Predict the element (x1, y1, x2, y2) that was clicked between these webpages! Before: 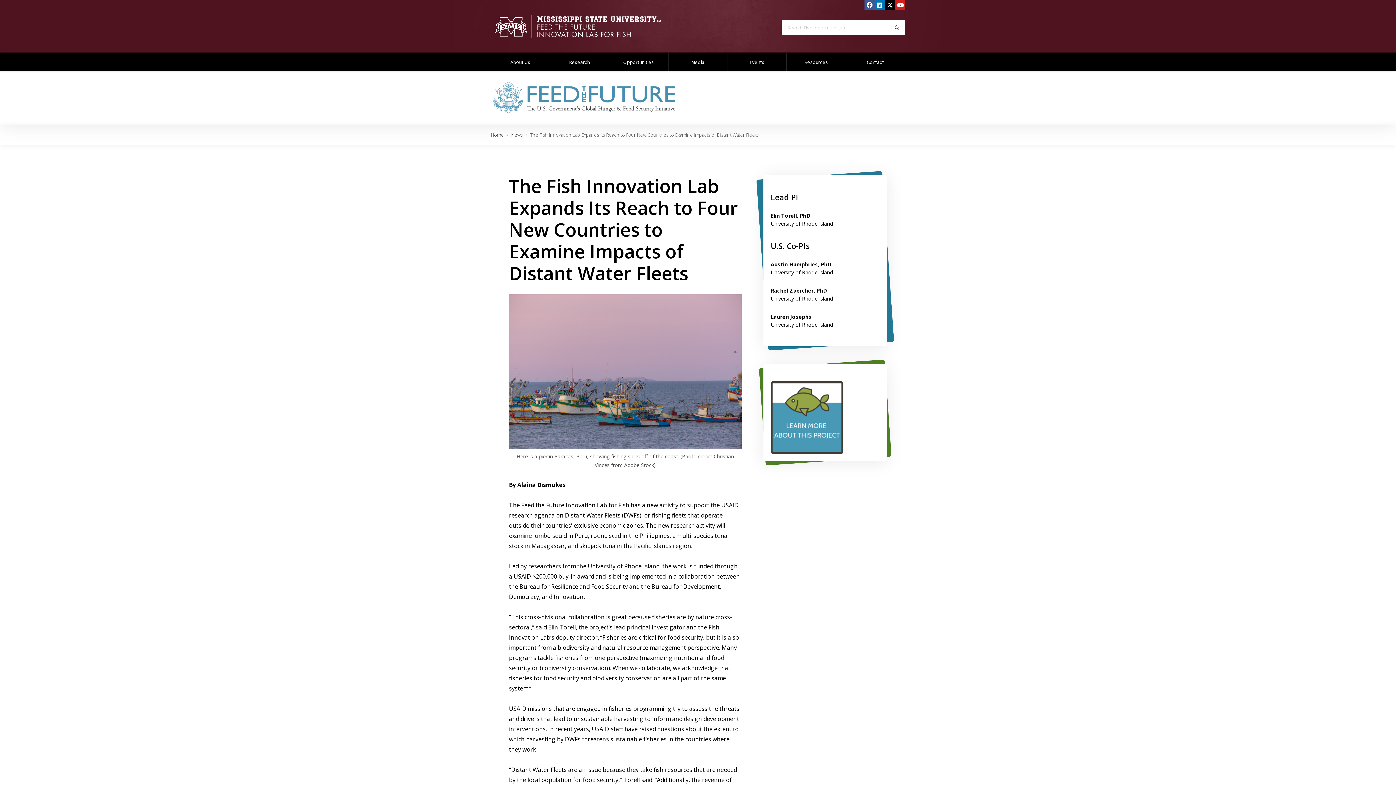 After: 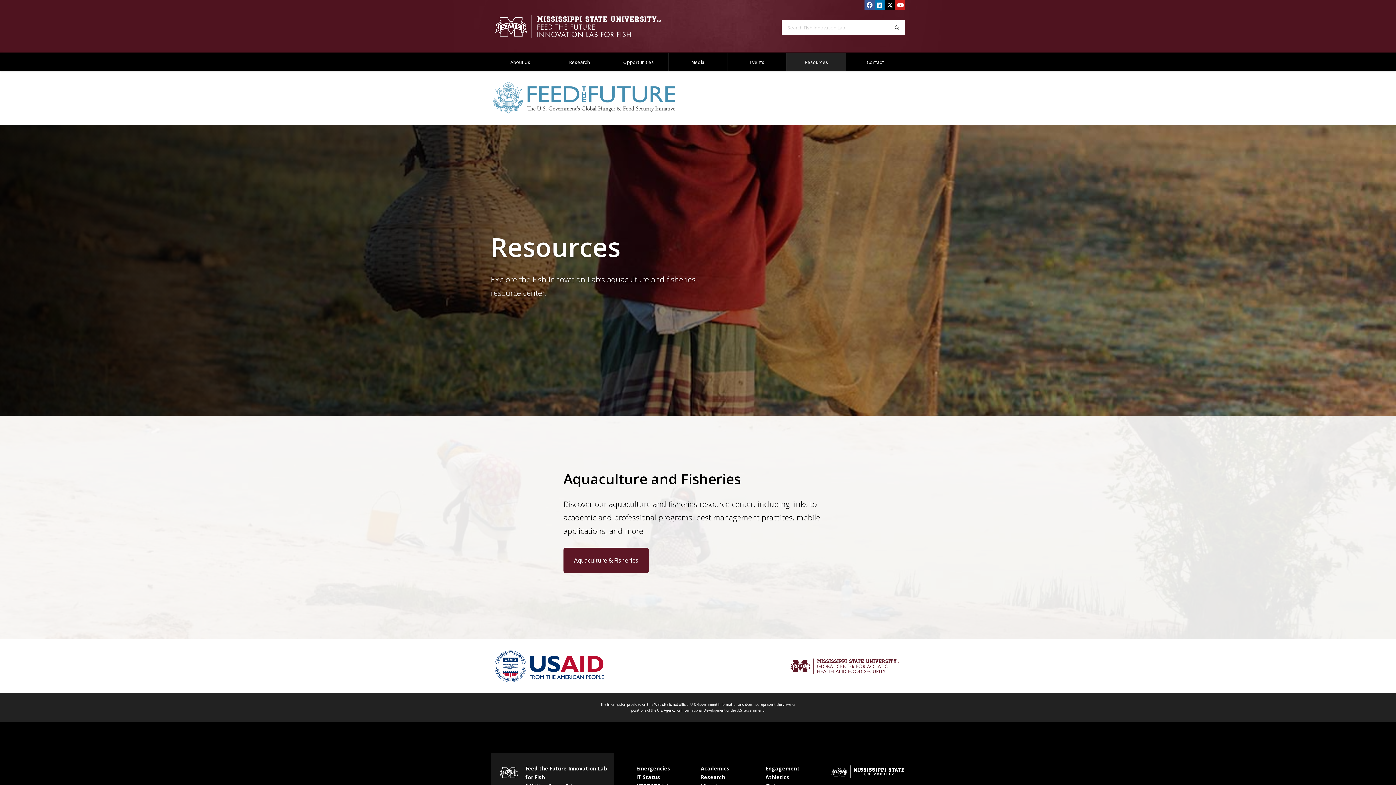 Action: label: Resources bbox: (786, 53, 846, 71)